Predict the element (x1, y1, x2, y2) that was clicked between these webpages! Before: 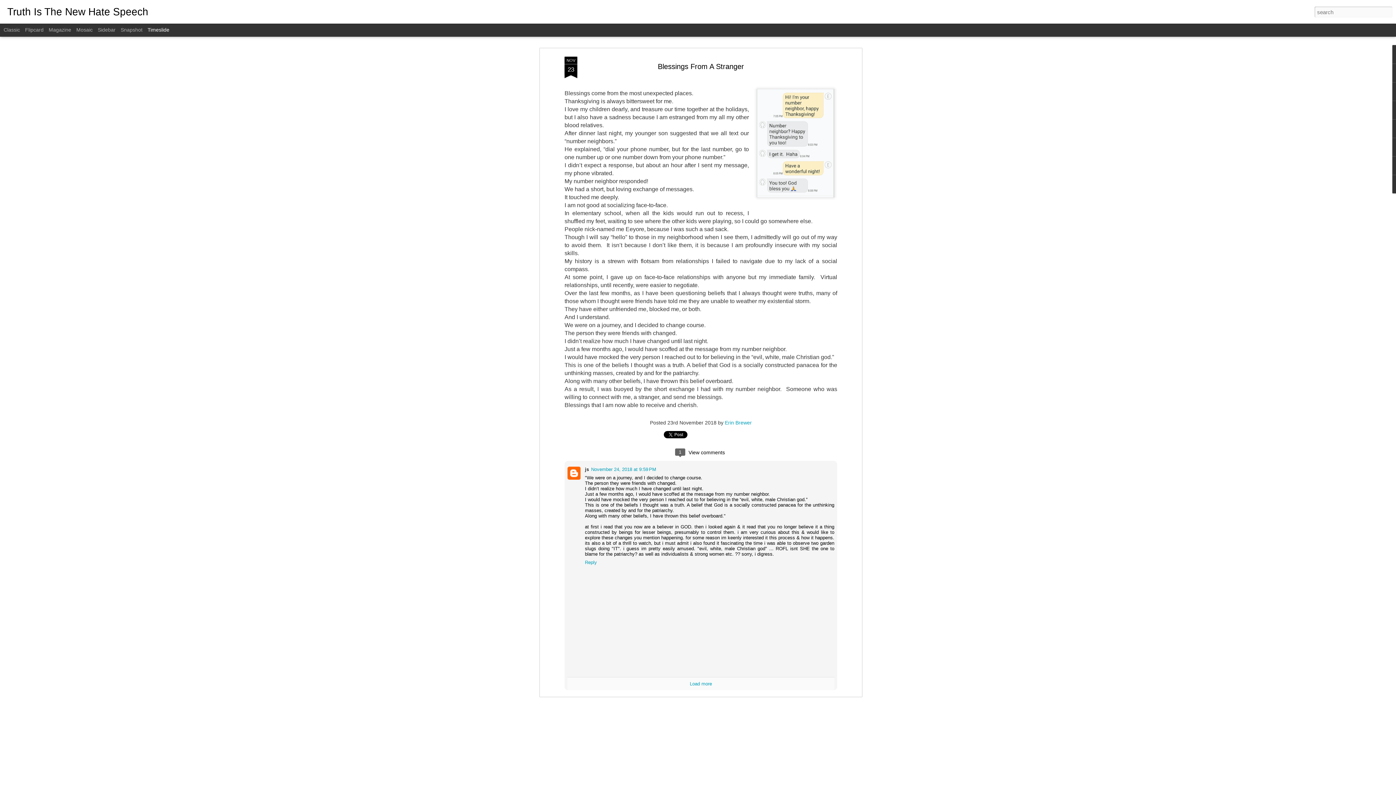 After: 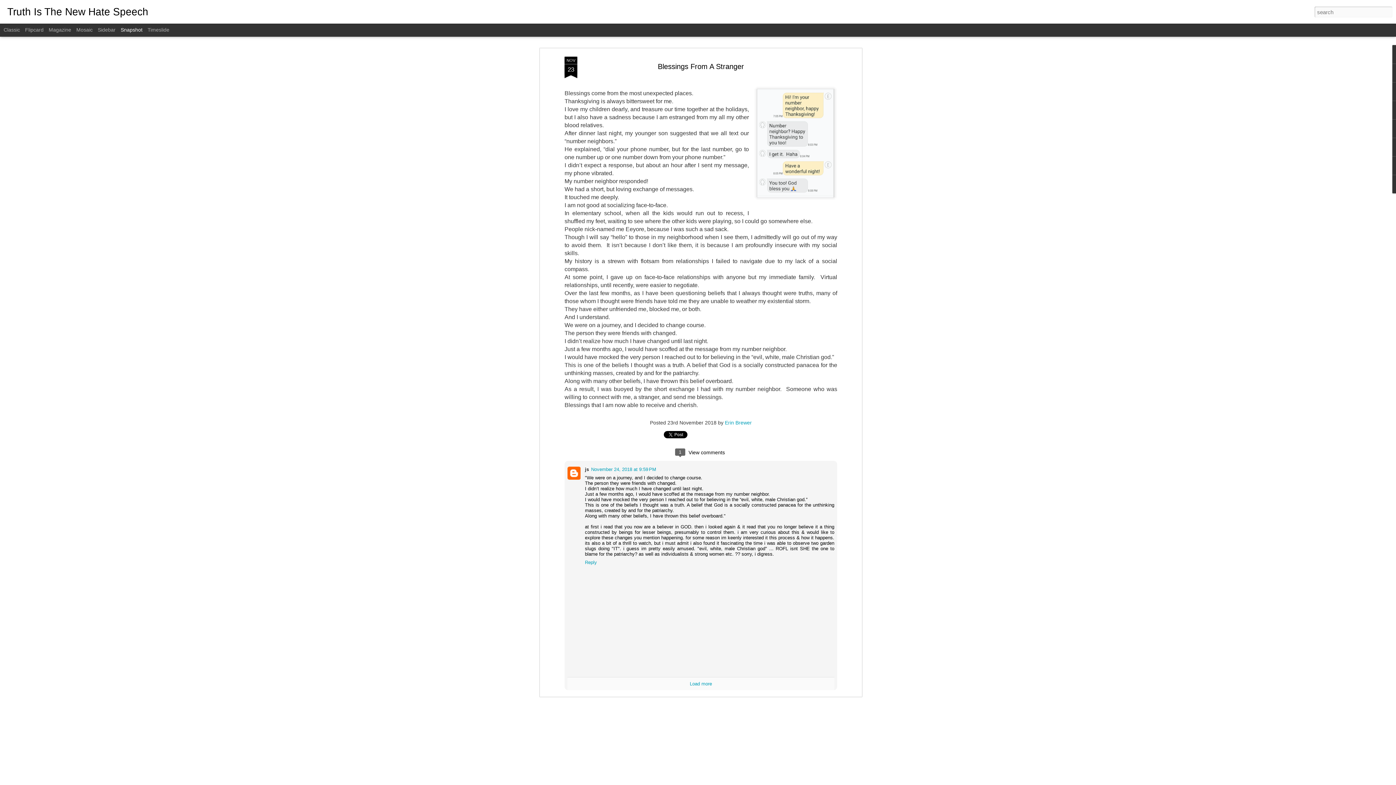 Action: label: Snapshot bbox: (120, 26, 142, 32)